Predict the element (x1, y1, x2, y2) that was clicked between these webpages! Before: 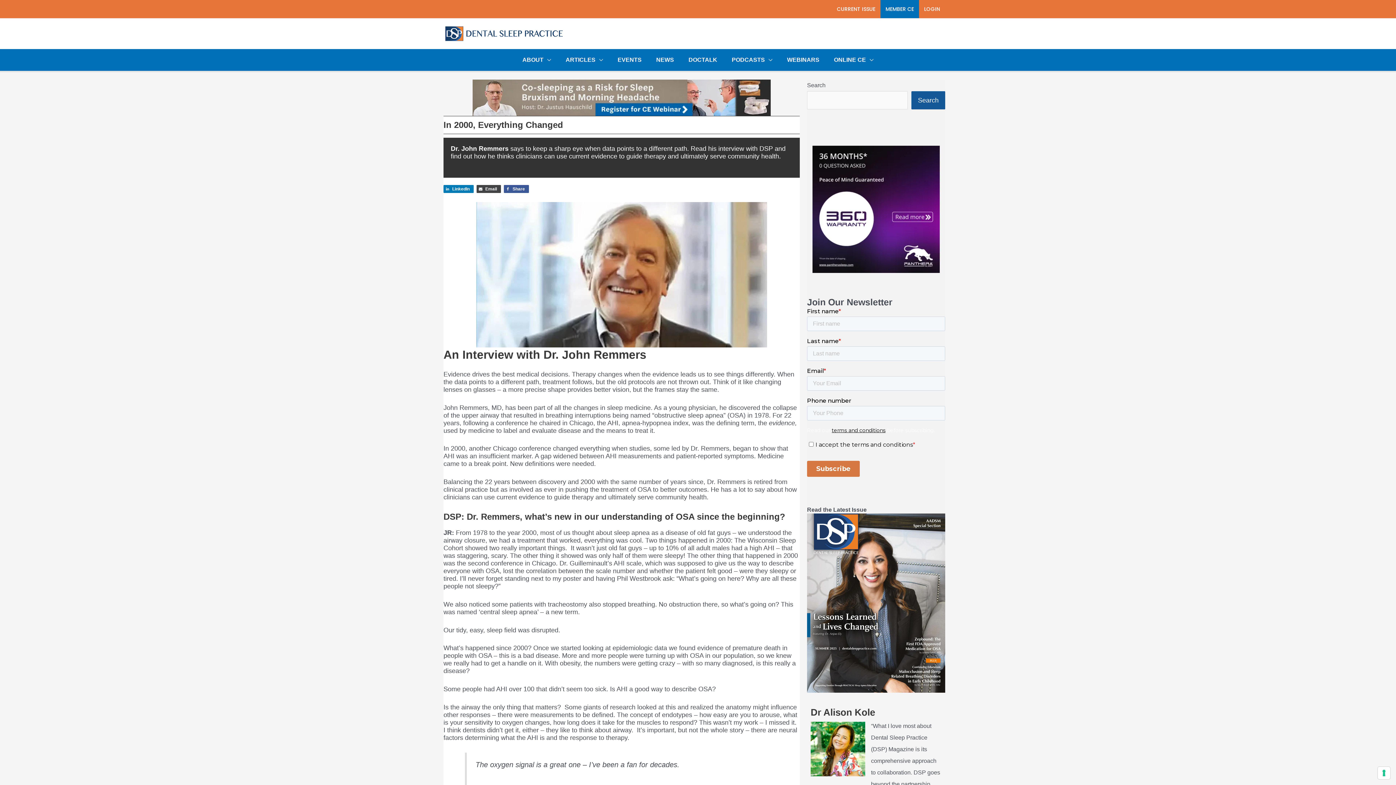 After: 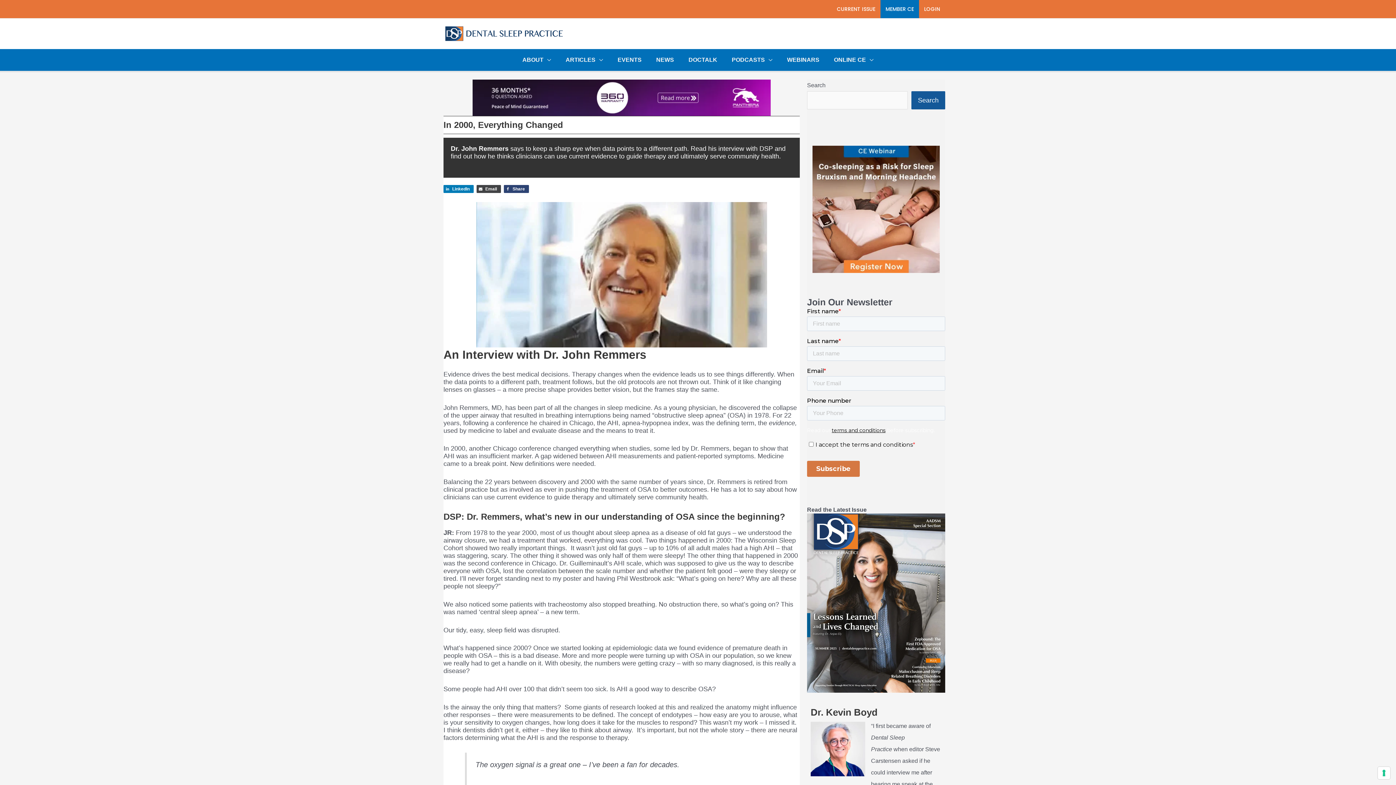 Action: bbox: (504, 185, 529, 193) label: Share